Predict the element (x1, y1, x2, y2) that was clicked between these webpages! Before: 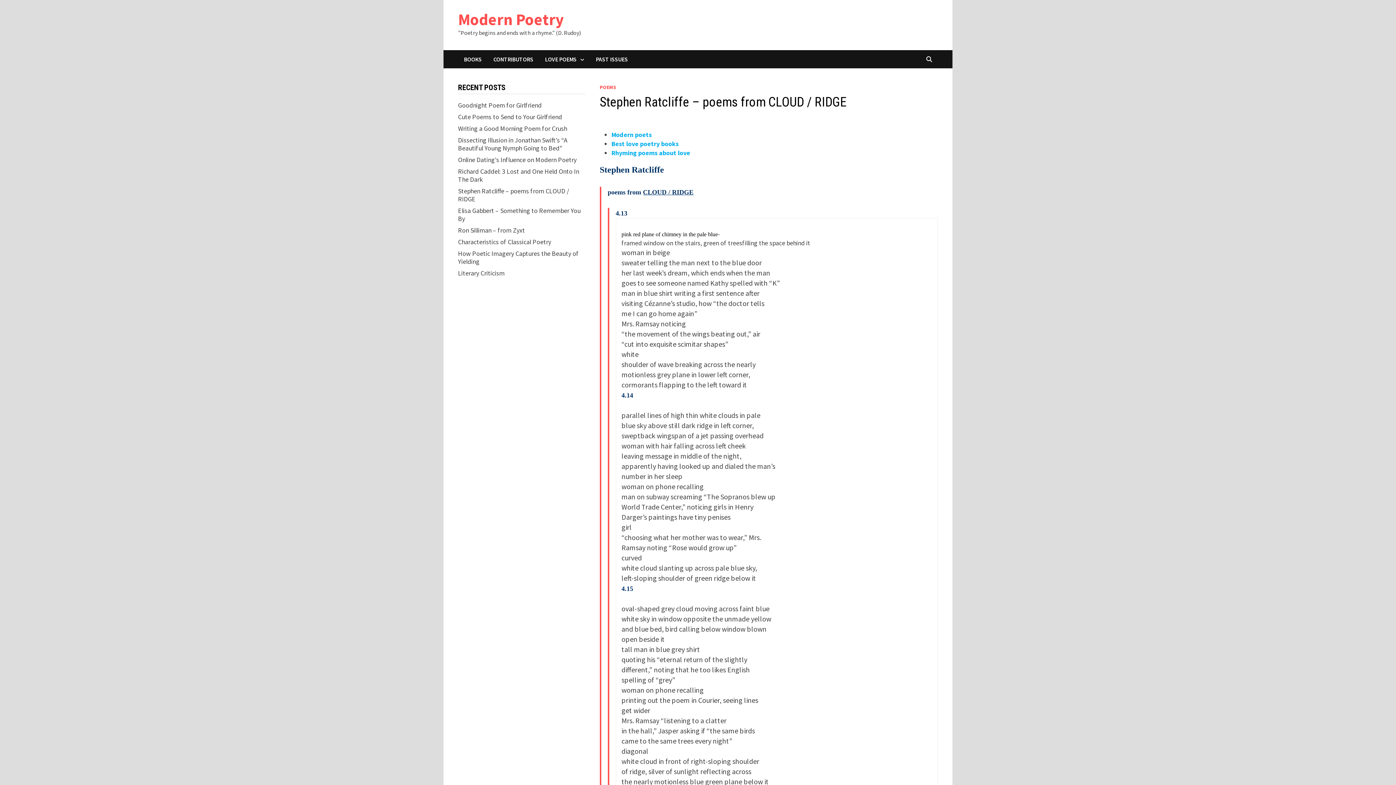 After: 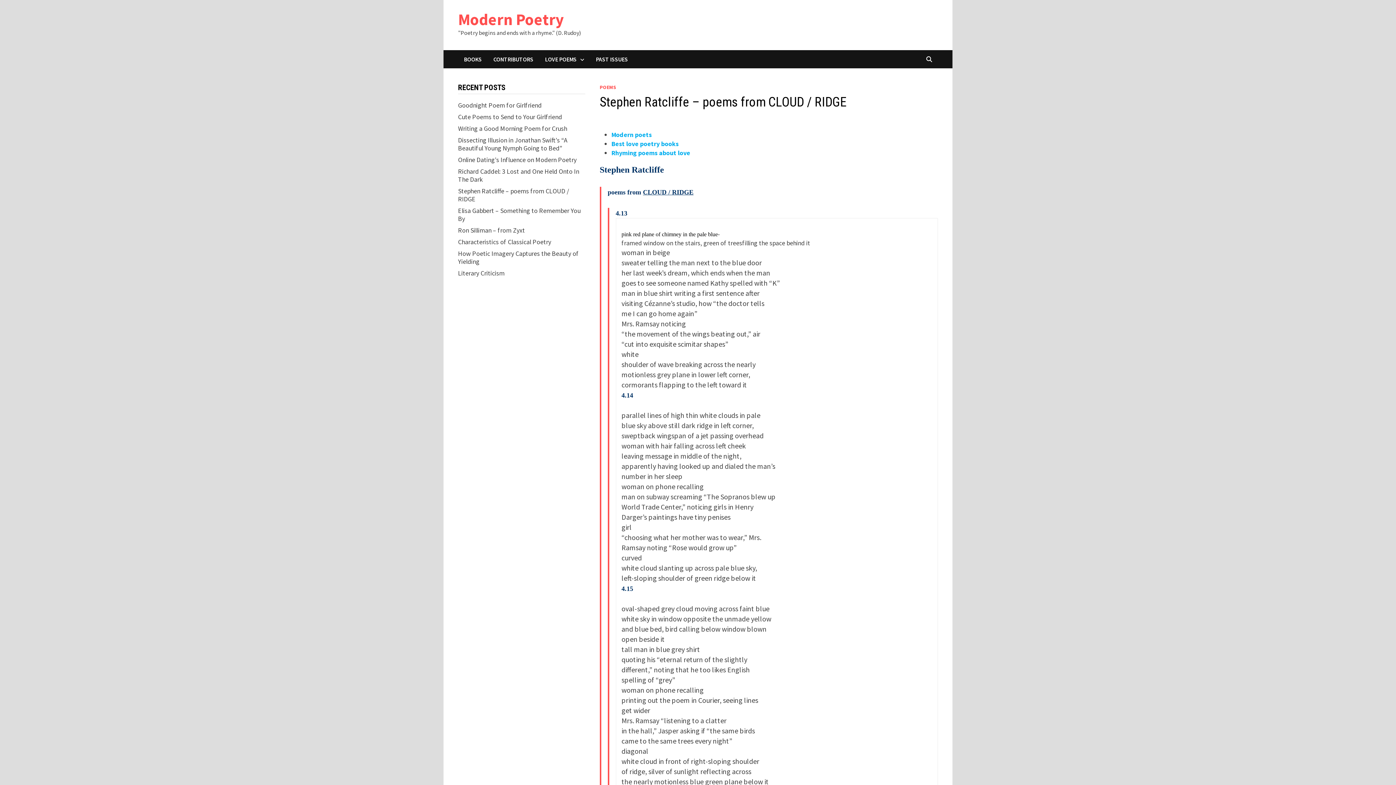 Action: label: Best love poetry books bbox: (611, 139, 678, 148)